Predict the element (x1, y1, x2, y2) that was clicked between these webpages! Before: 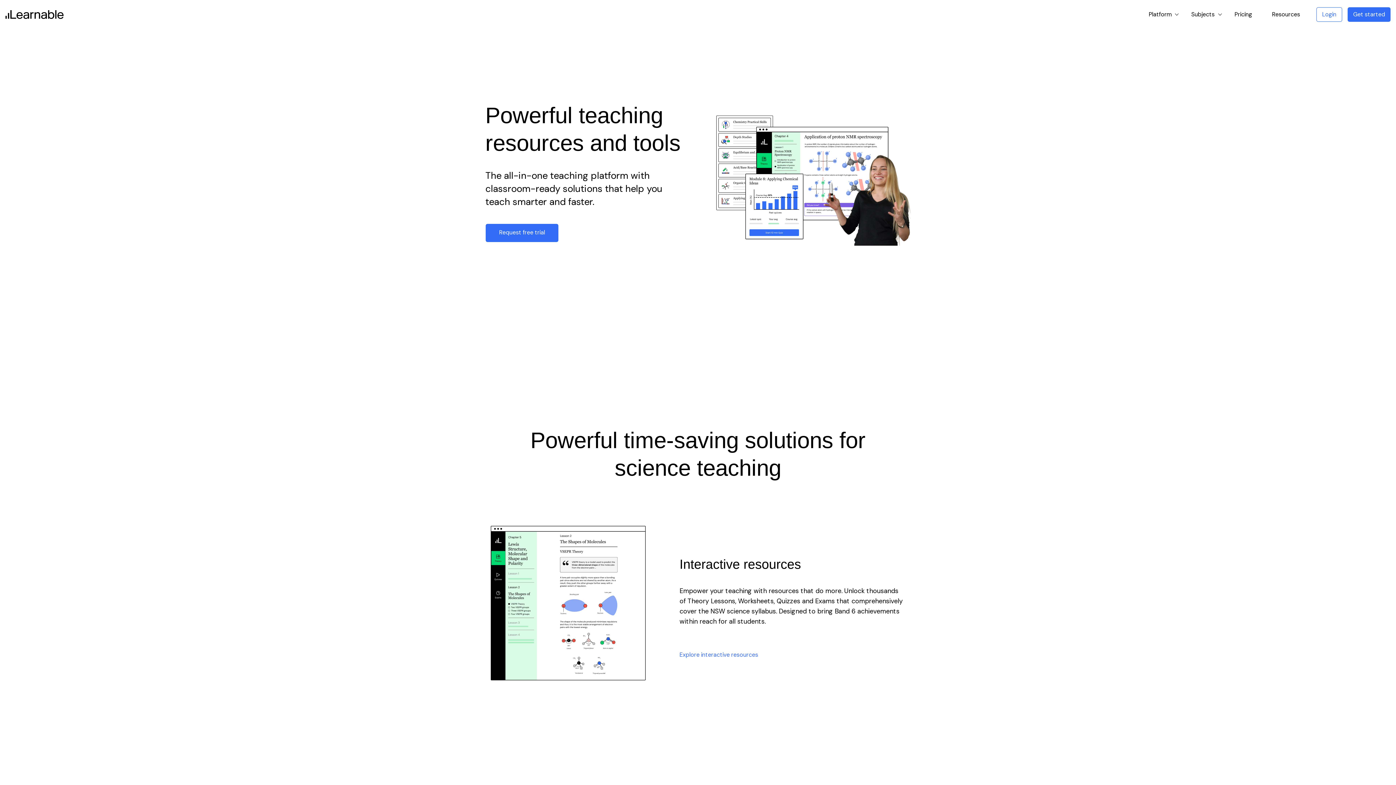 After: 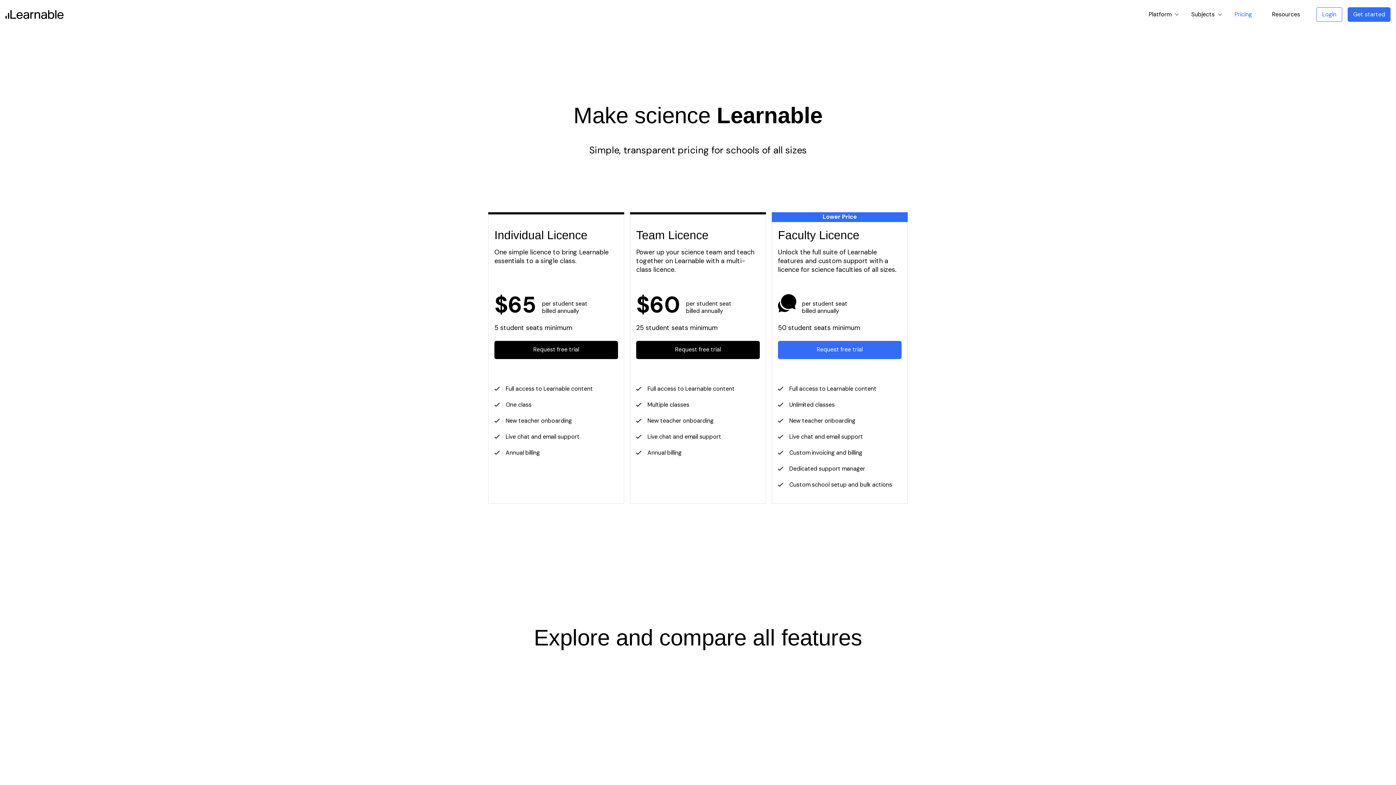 Action: label: Pricing bbox: (1229, 0, 1266, 29)